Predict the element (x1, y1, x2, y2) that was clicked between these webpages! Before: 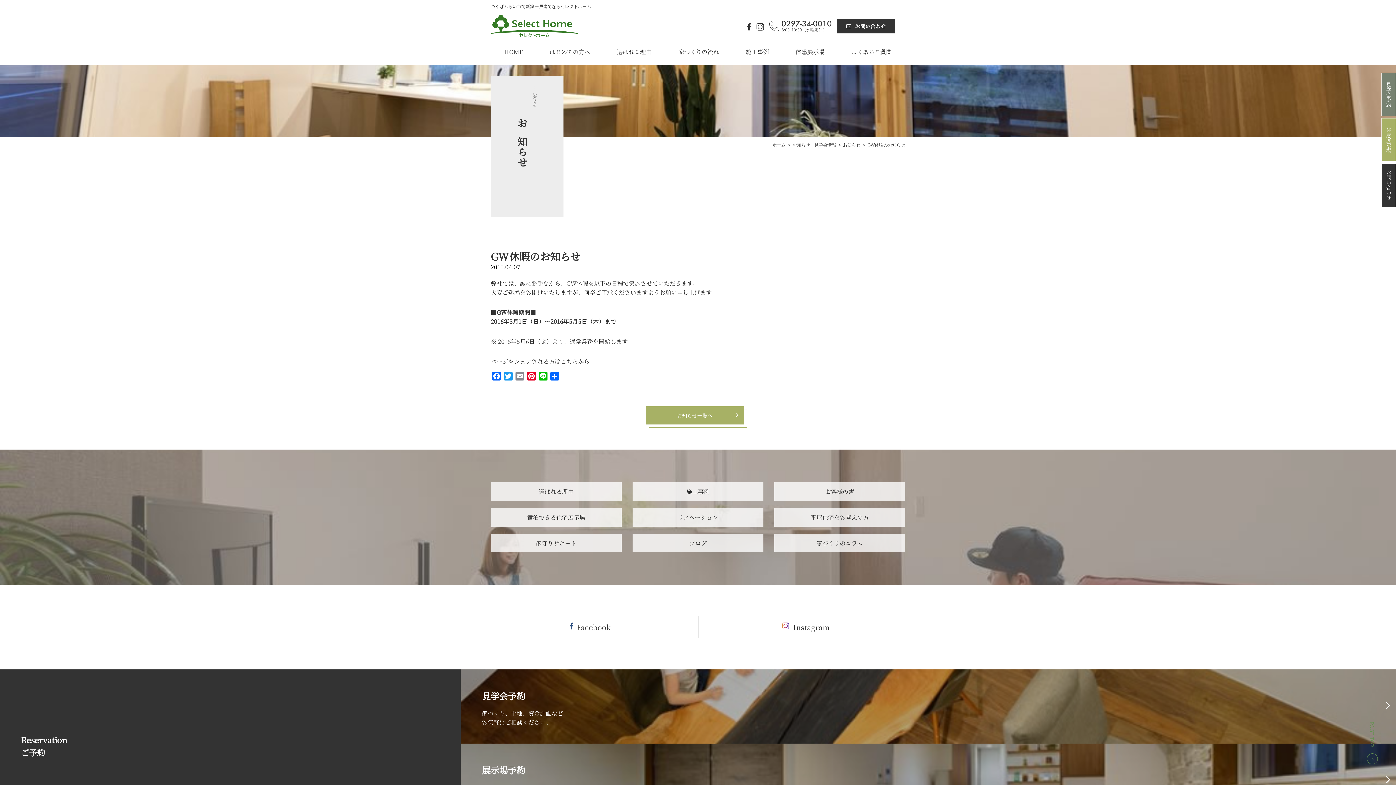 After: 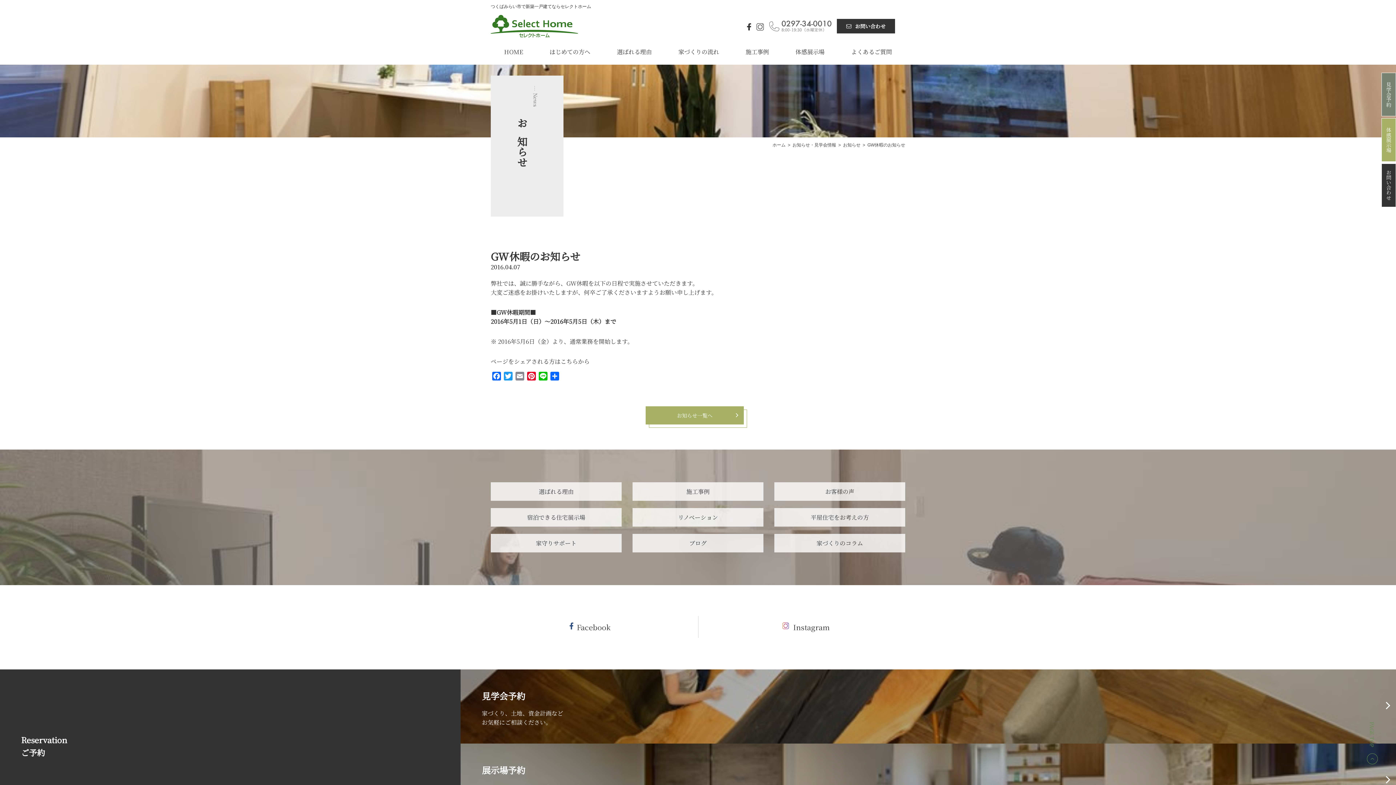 Action: bbox: (769, 20, 831, 32)